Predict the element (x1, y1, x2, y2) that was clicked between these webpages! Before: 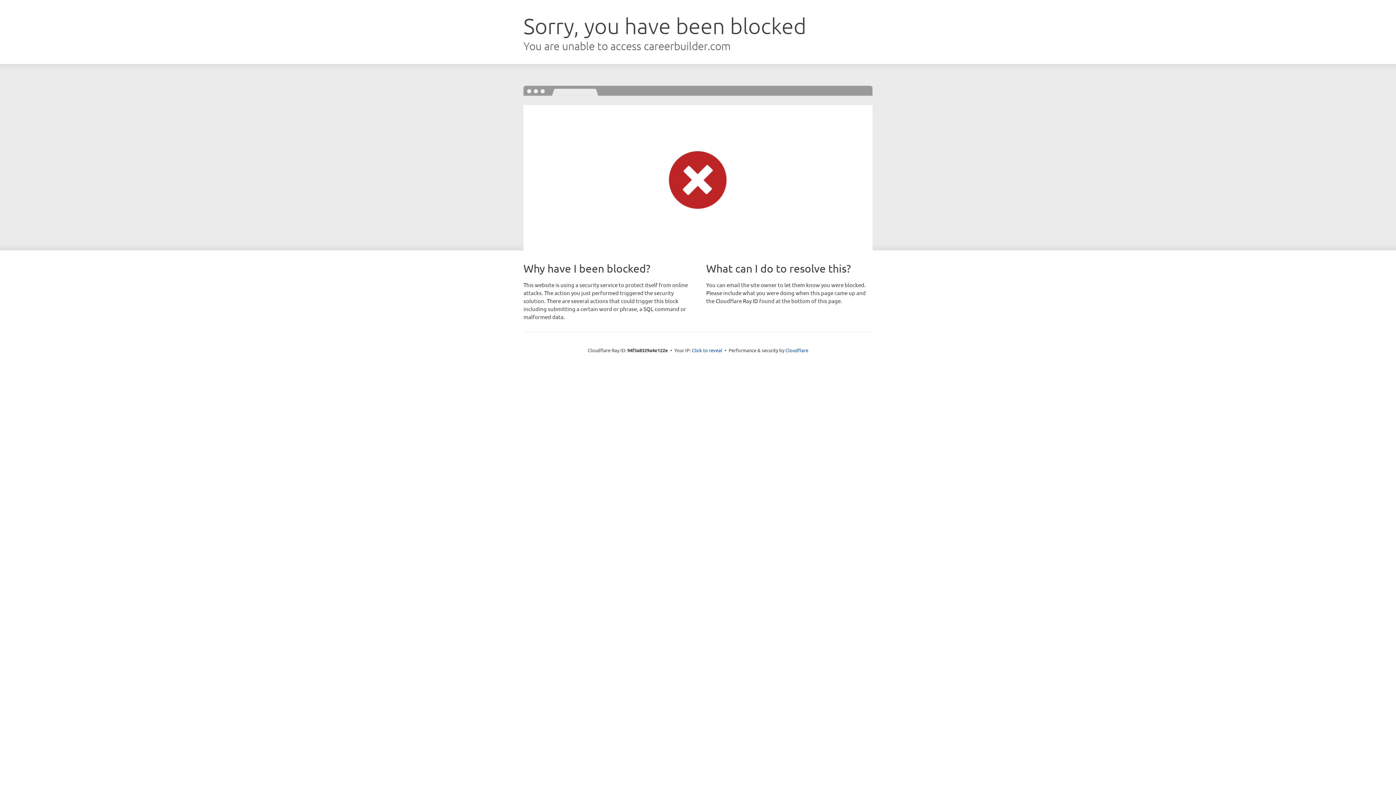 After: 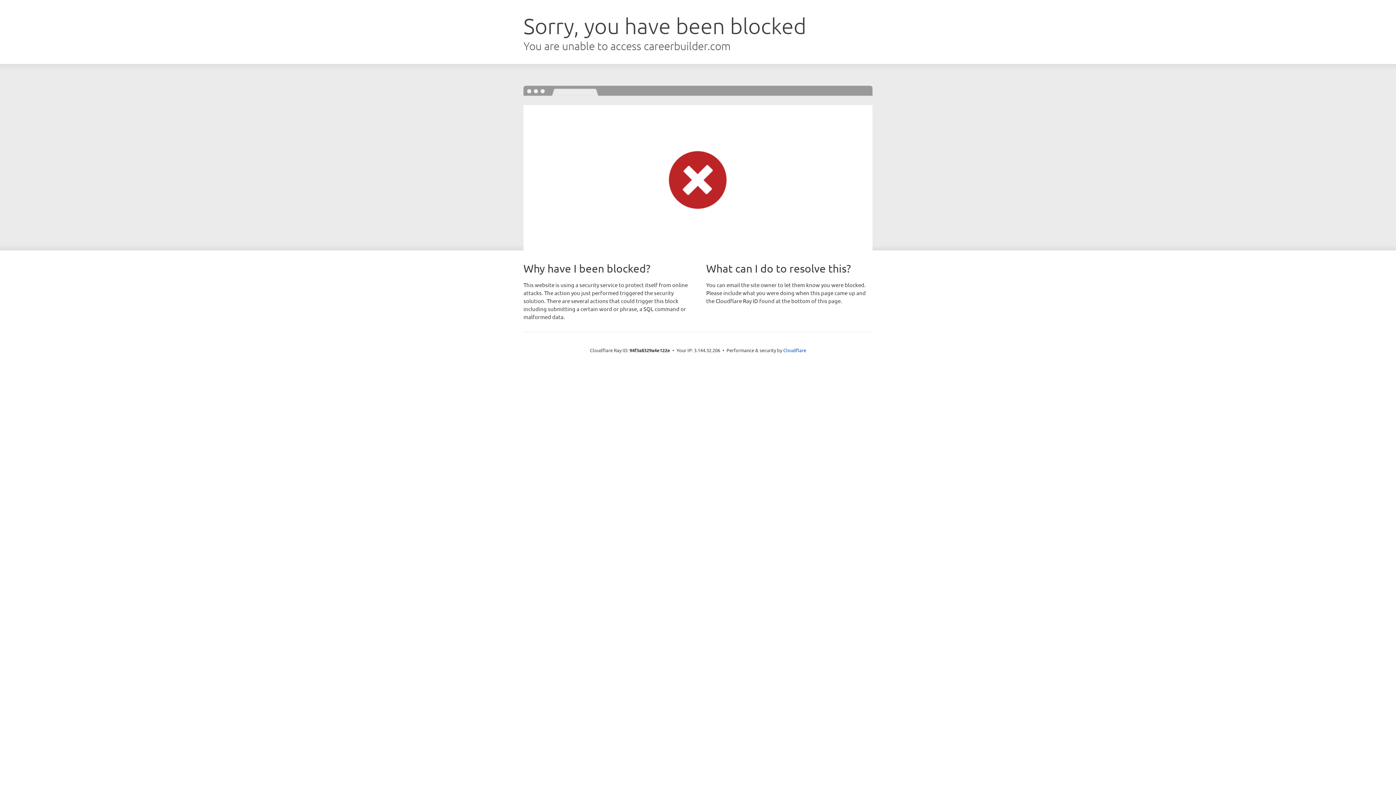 Action: bbox: (692, 346, 722, 353) label: Click to reveal